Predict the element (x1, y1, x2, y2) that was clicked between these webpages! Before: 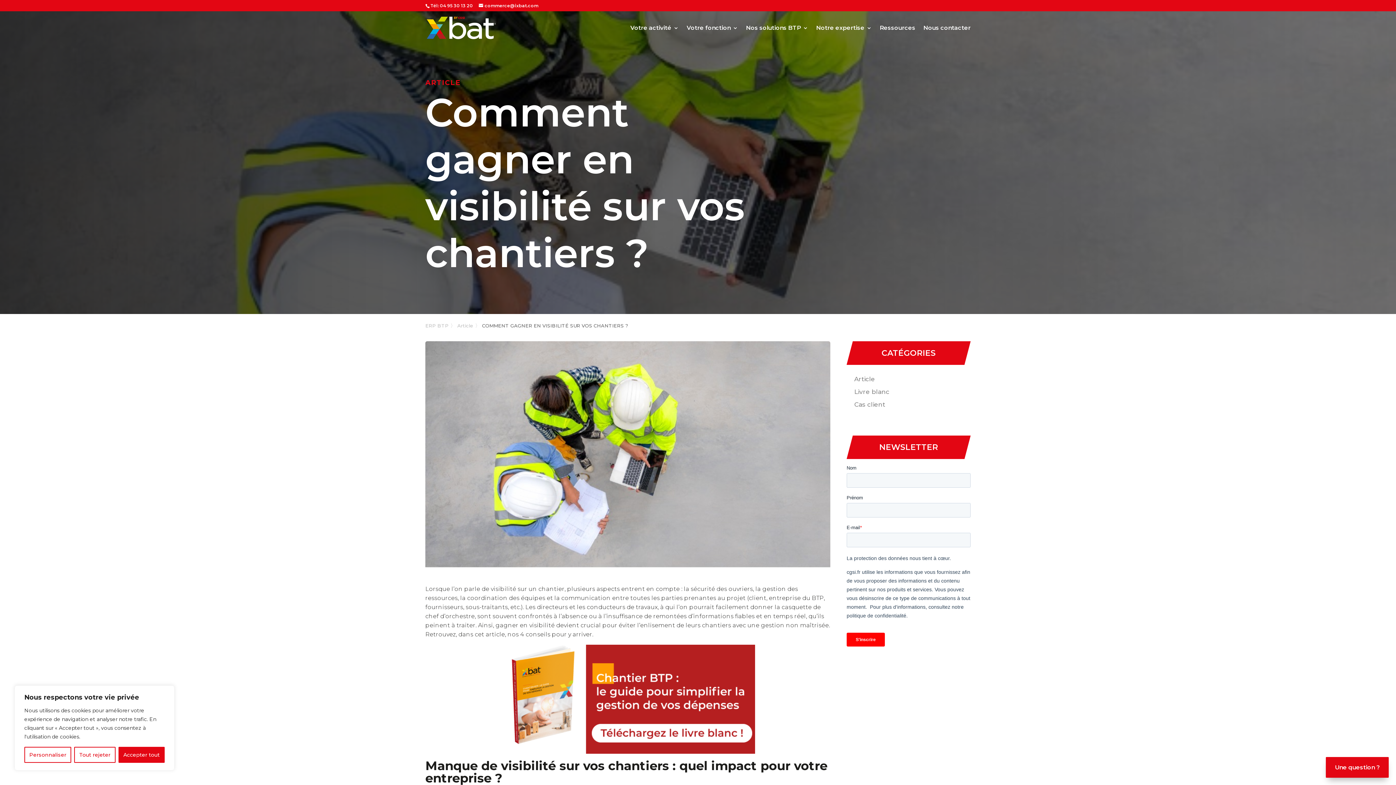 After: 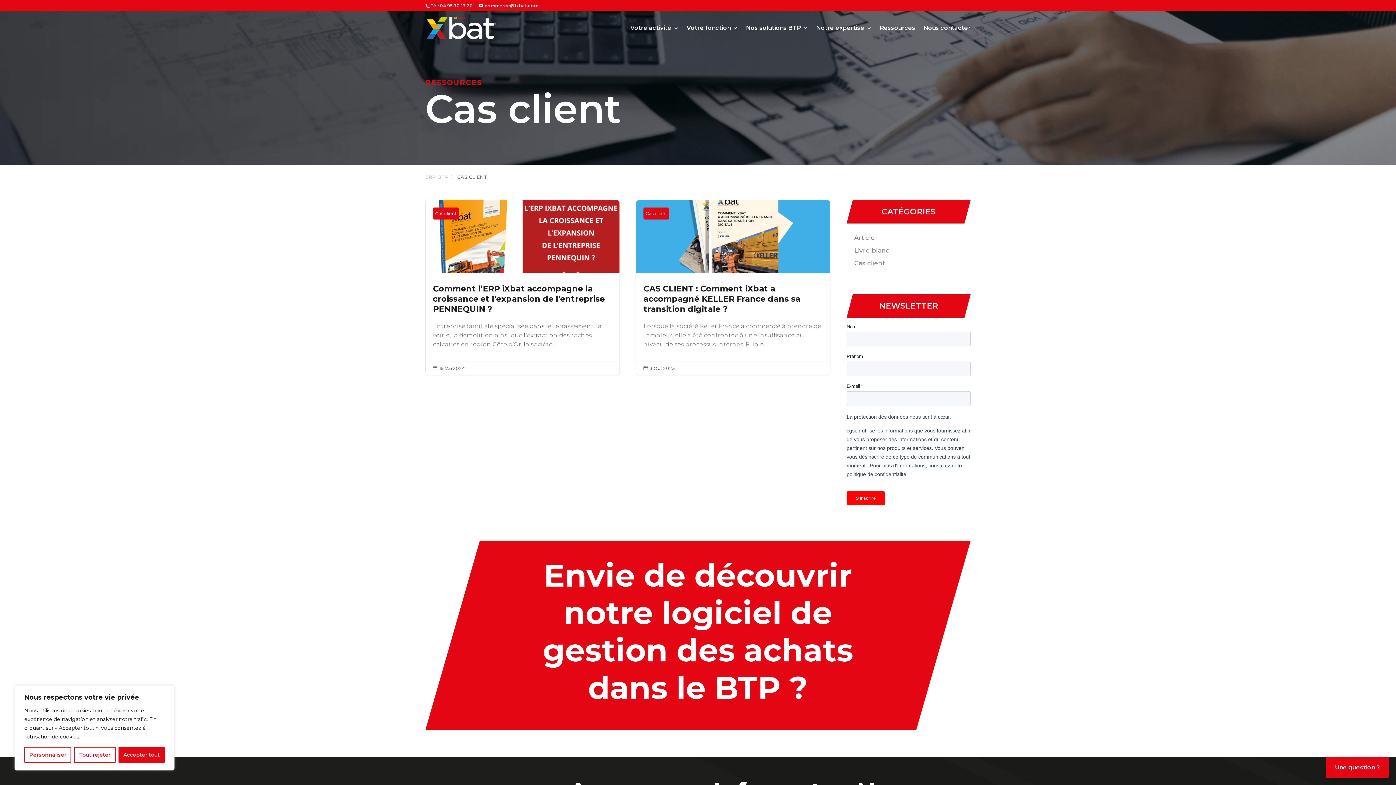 Action: label: Cas client bbox: (854, 401, 885, 408)